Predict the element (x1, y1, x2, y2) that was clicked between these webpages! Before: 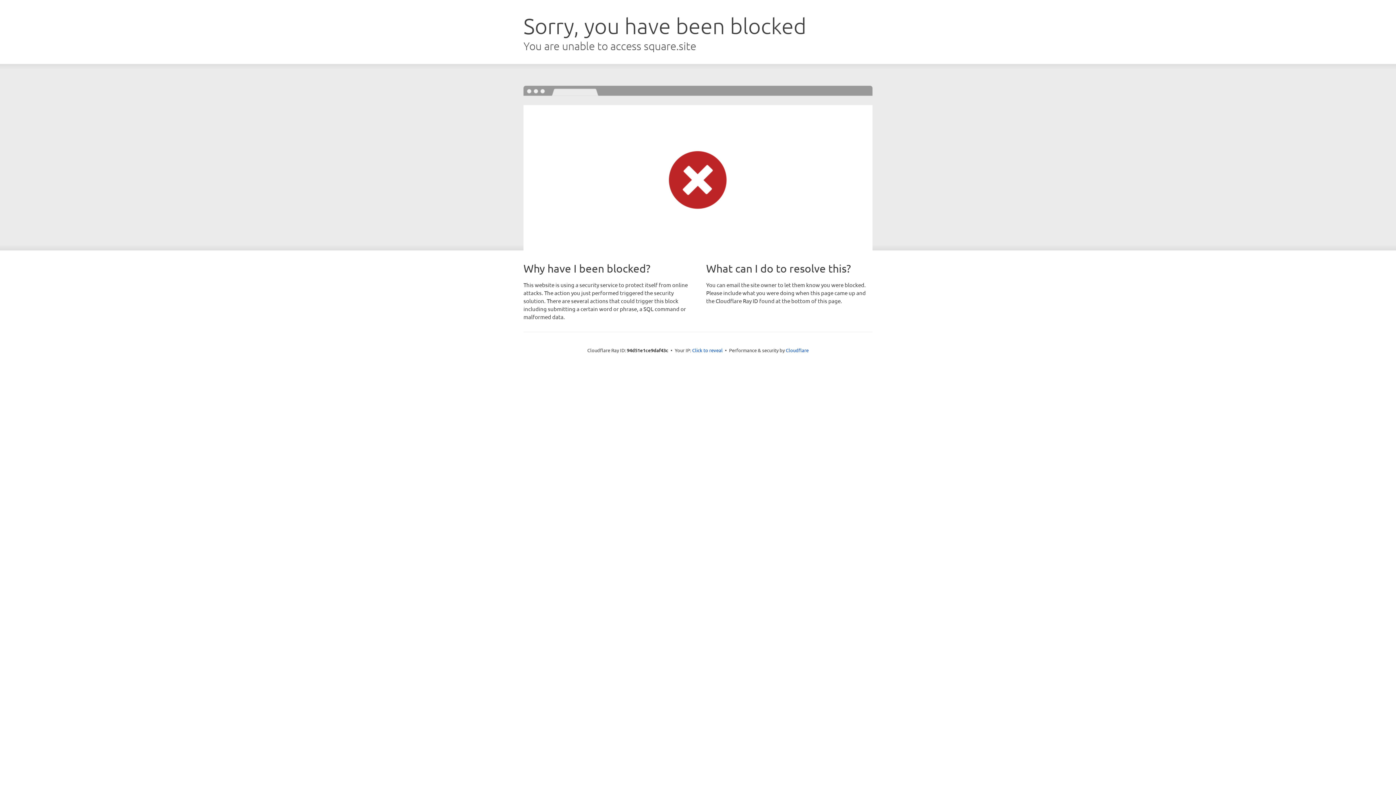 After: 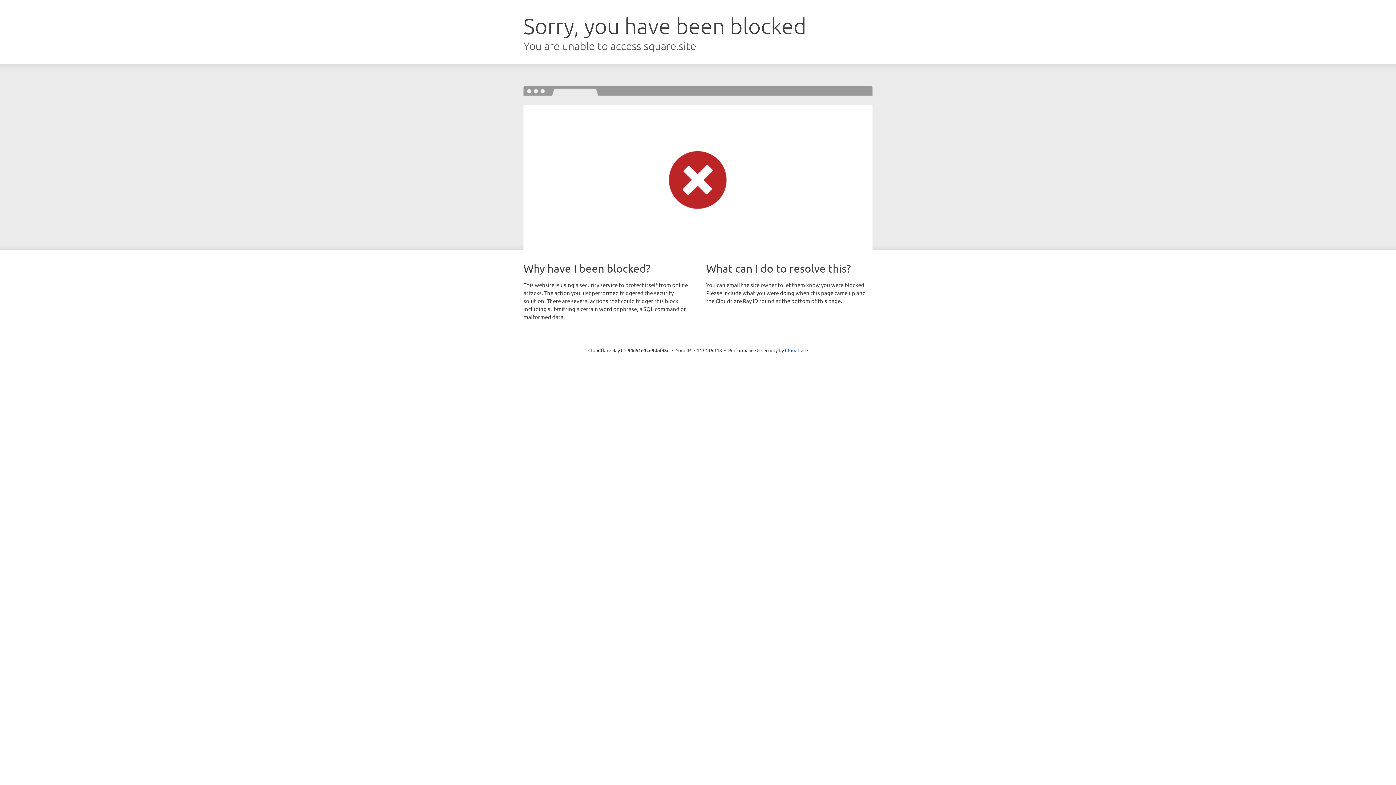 Action: bbox: (692, 346, 722, 353) label: Click to reveal